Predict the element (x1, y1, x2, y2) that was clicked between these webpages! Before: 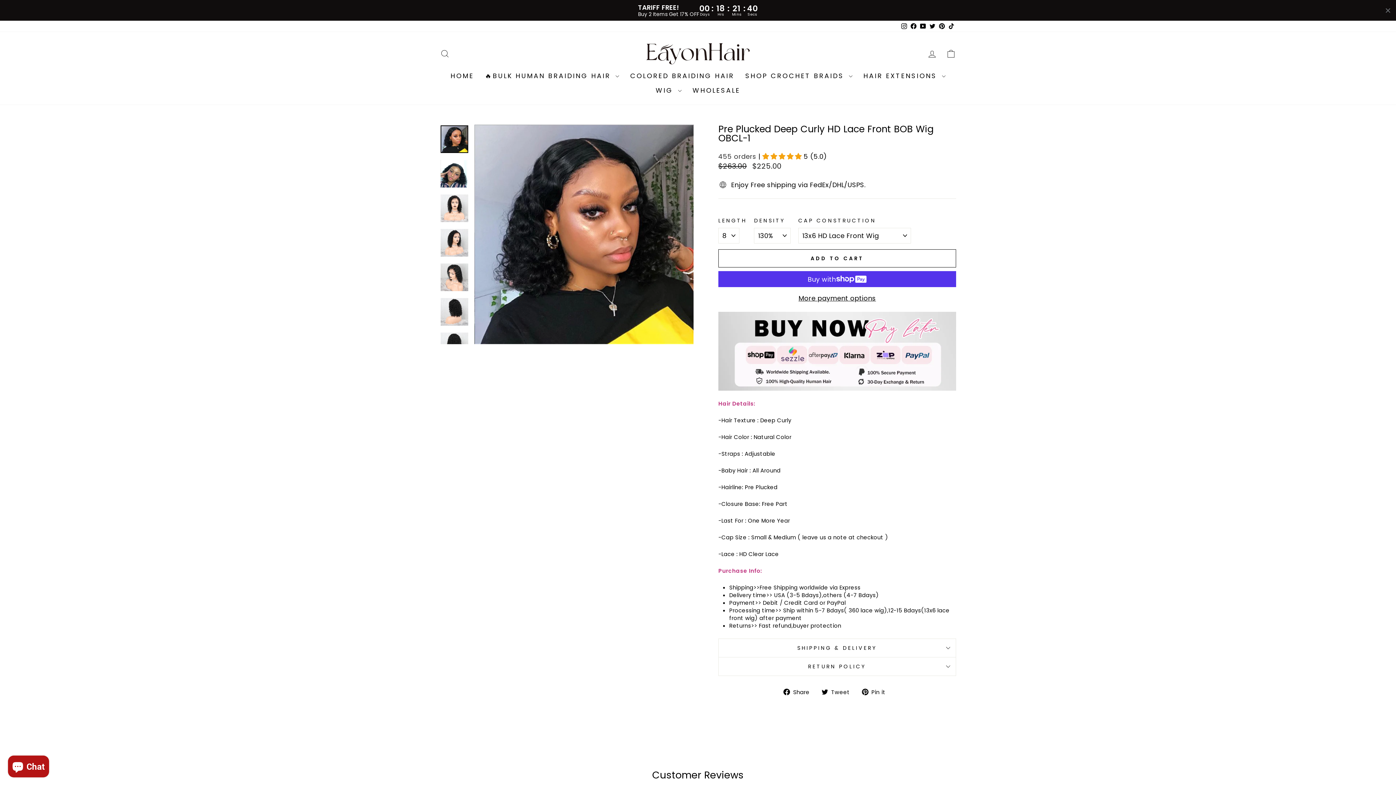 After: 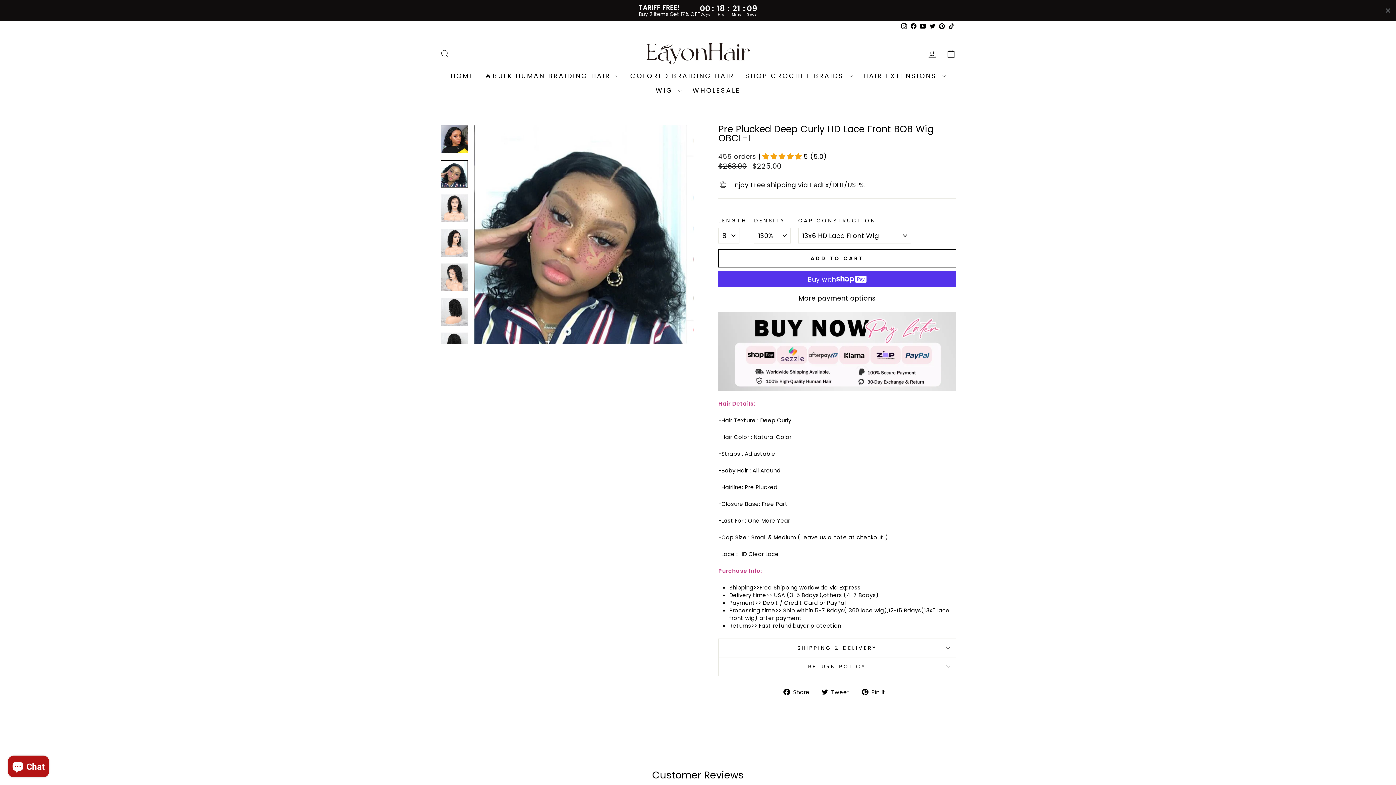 Action: bbox: (440, 160, 468, 187)